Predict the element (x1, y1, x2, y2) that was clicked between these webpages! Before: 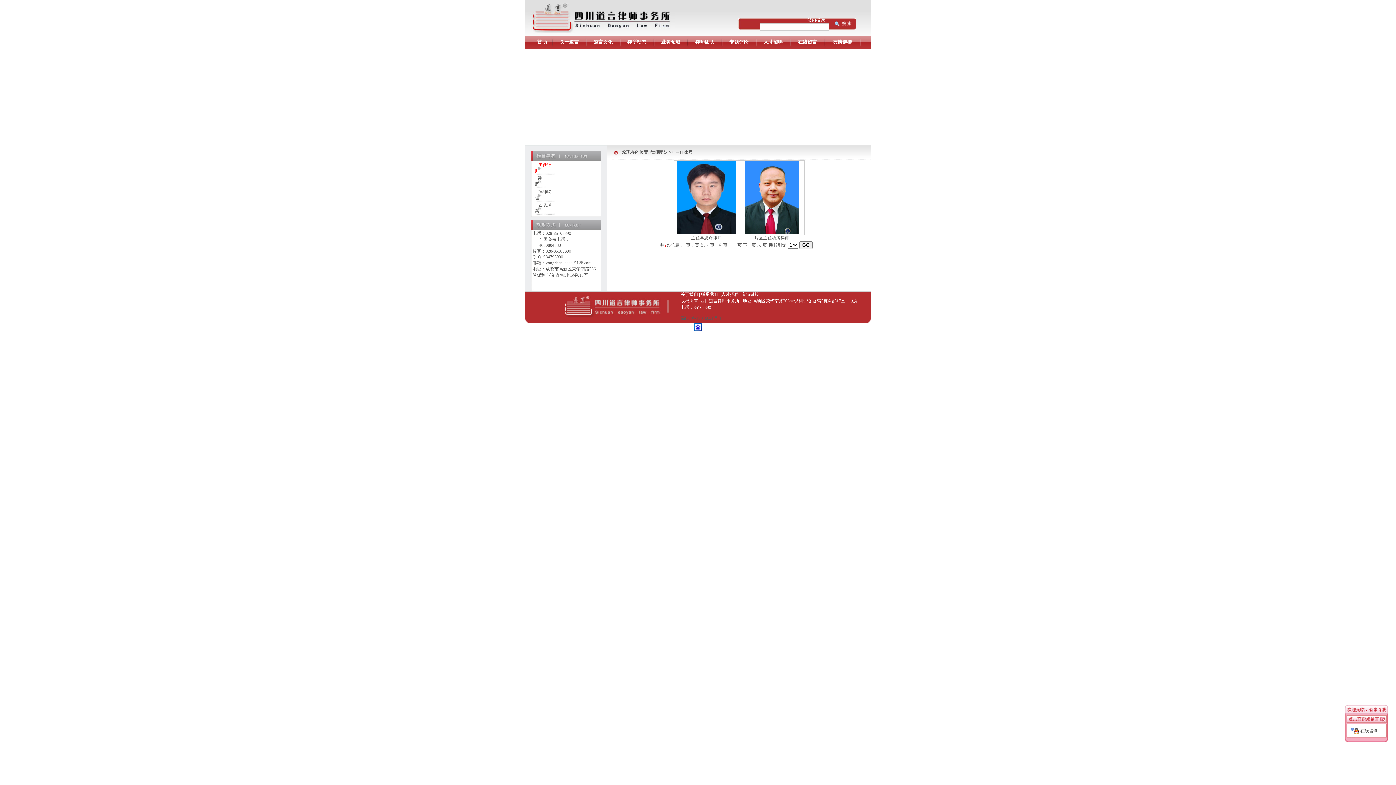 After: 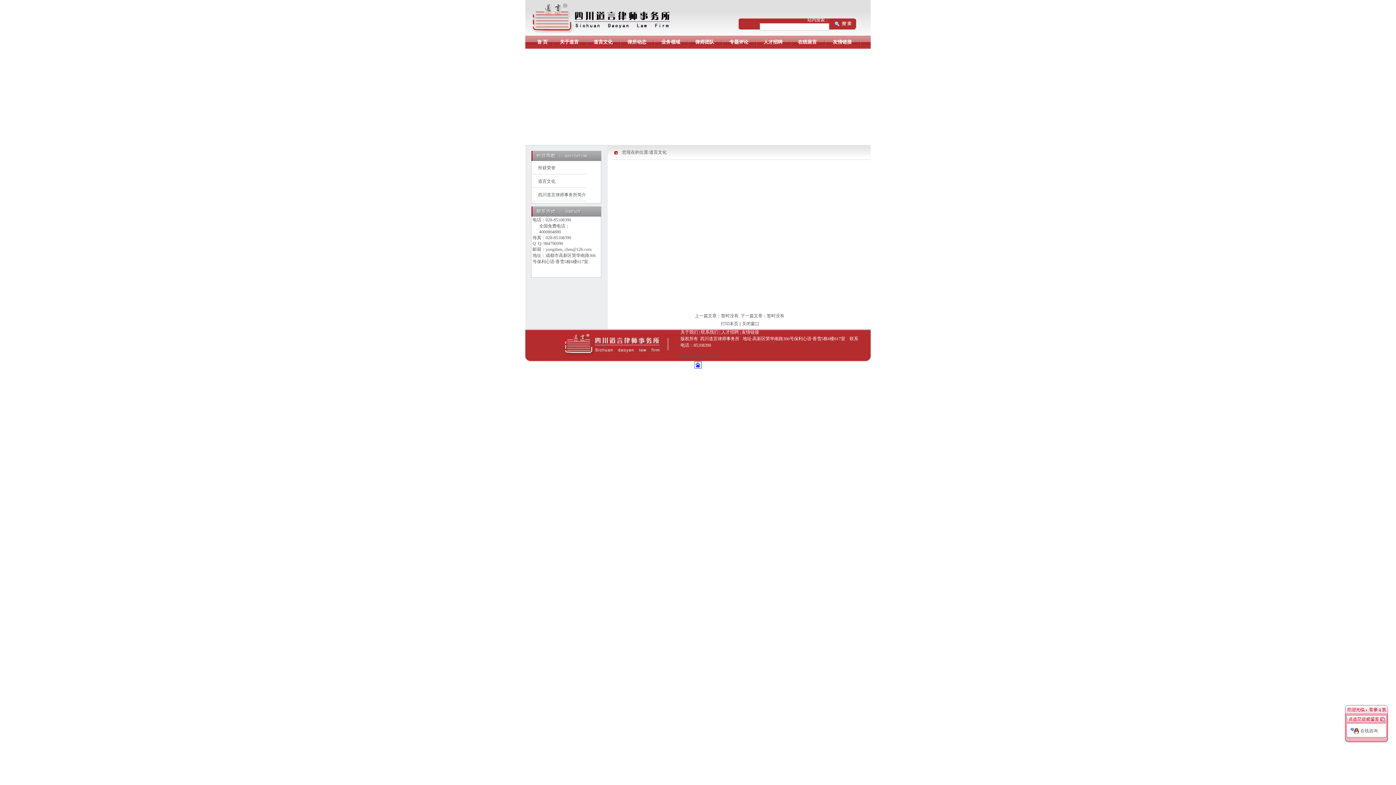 Action: bbox: (593, 39, 612, 44) label: 道言文化